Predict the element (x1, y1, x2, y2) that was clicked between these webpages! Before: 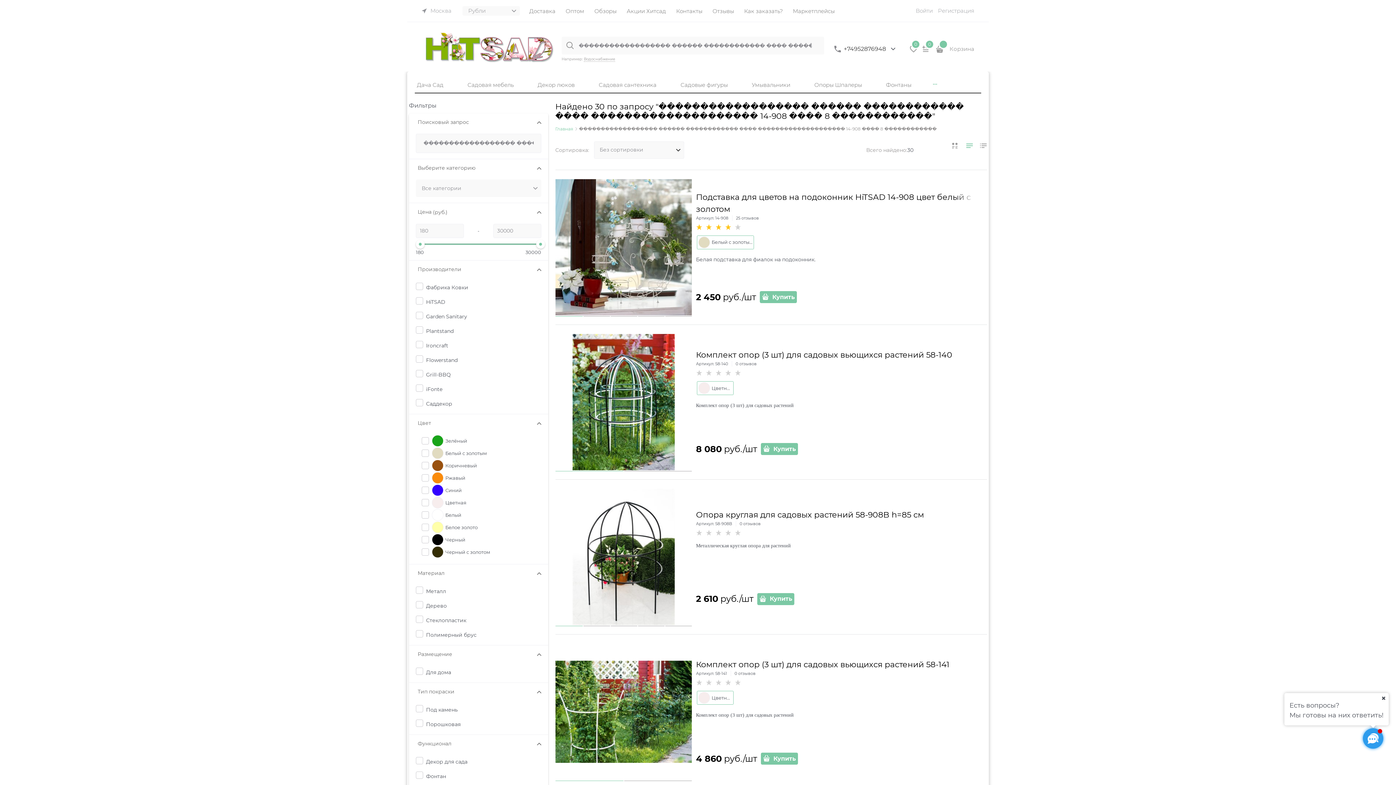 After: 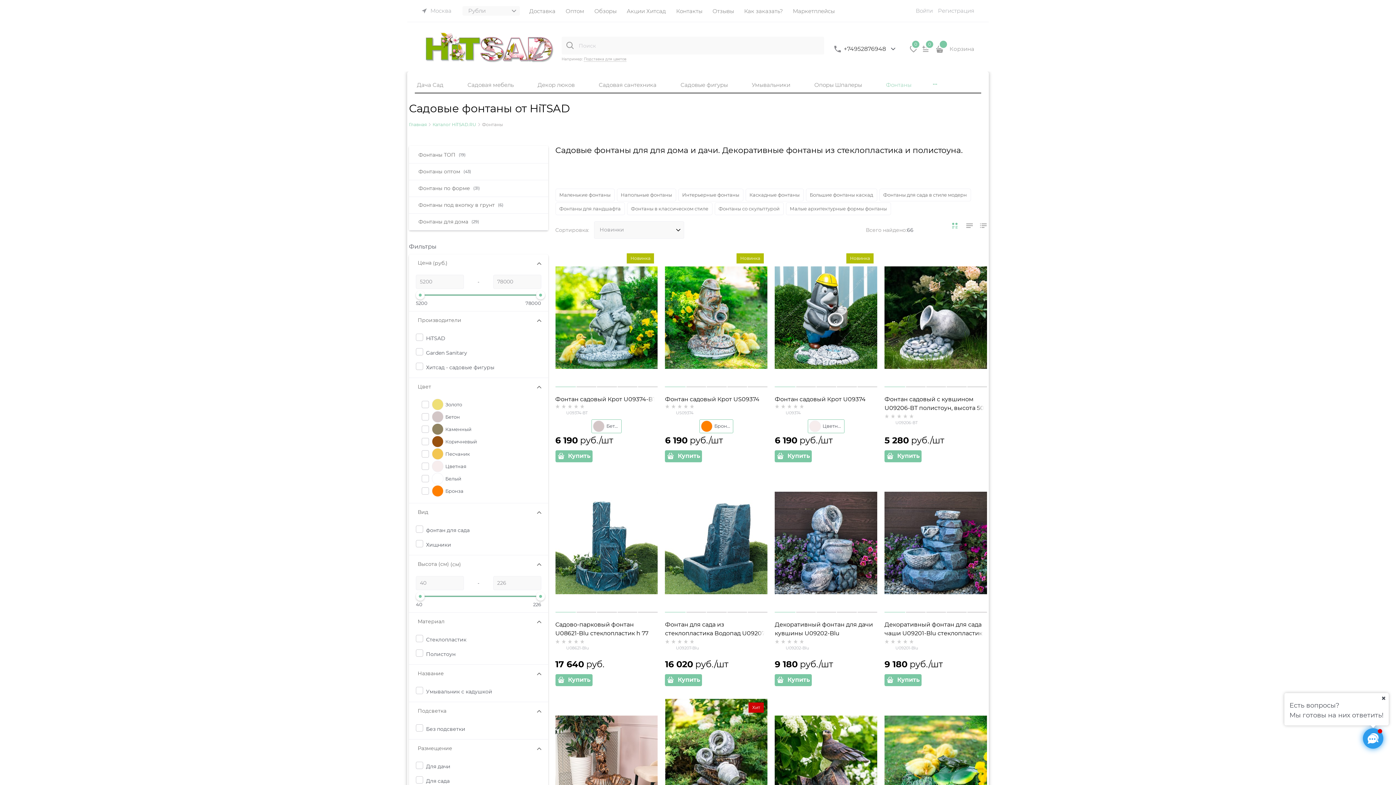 Action: bbox: (878, 76, 927, 93) label: Фонтаны